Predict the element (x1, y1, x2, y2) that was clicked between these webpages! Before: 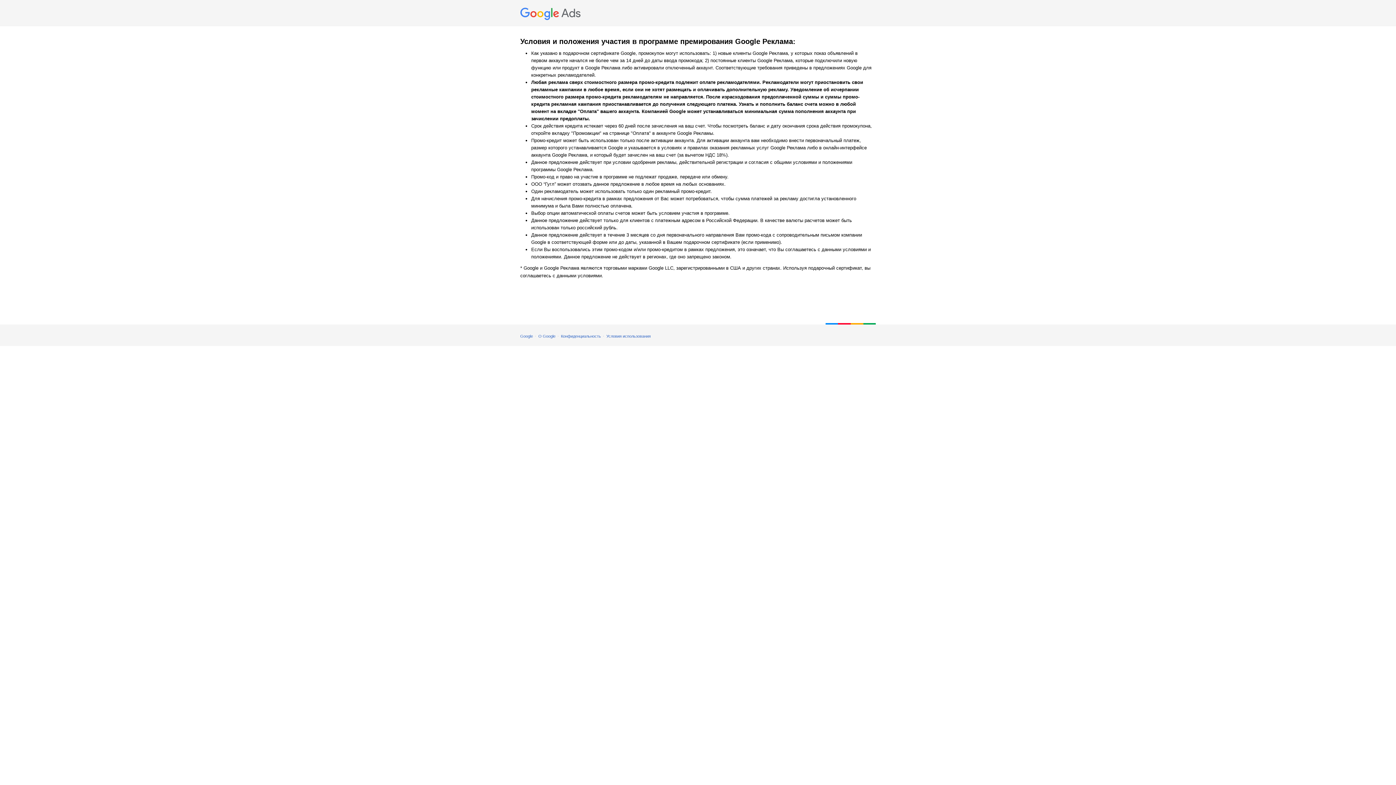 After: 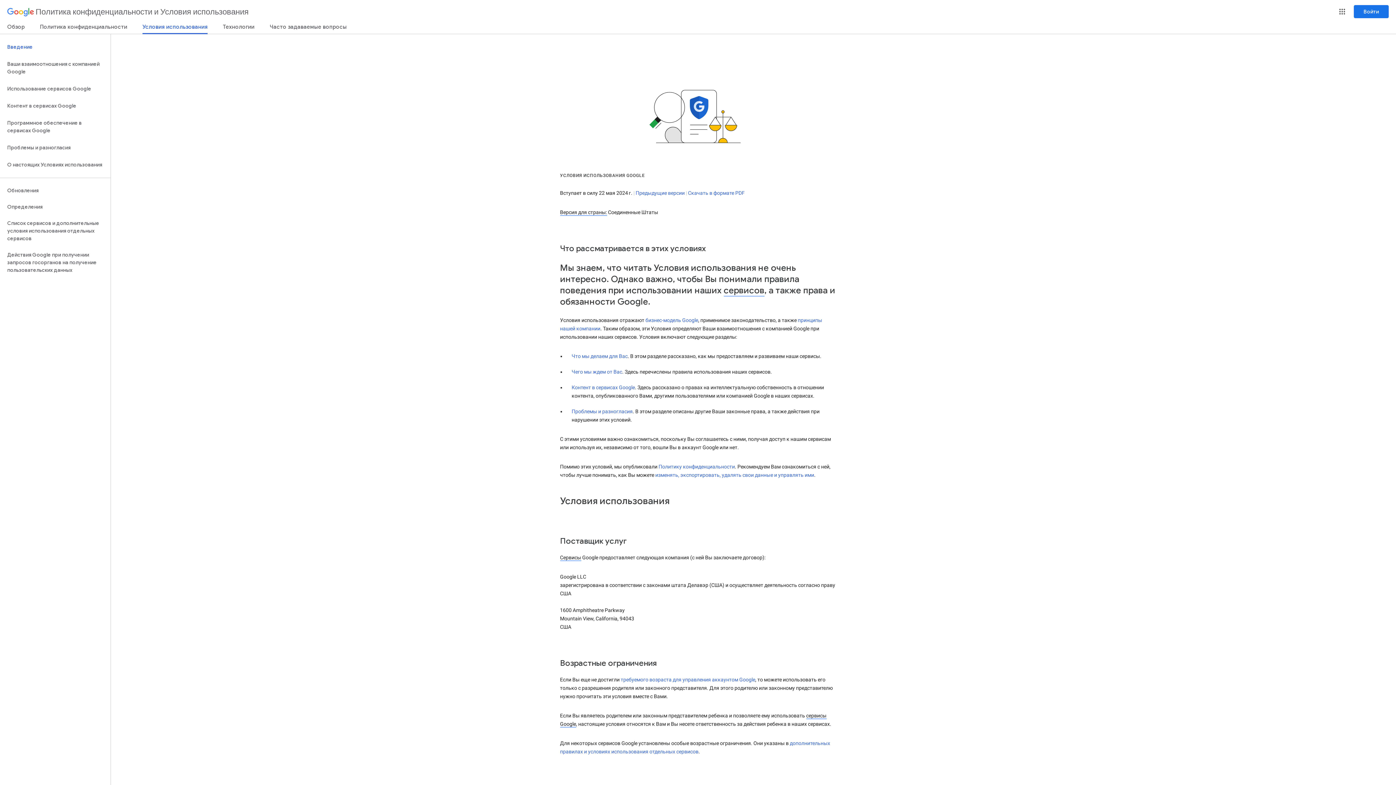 Action: label: Условия использования bbox: (606, 334, 650, 338)